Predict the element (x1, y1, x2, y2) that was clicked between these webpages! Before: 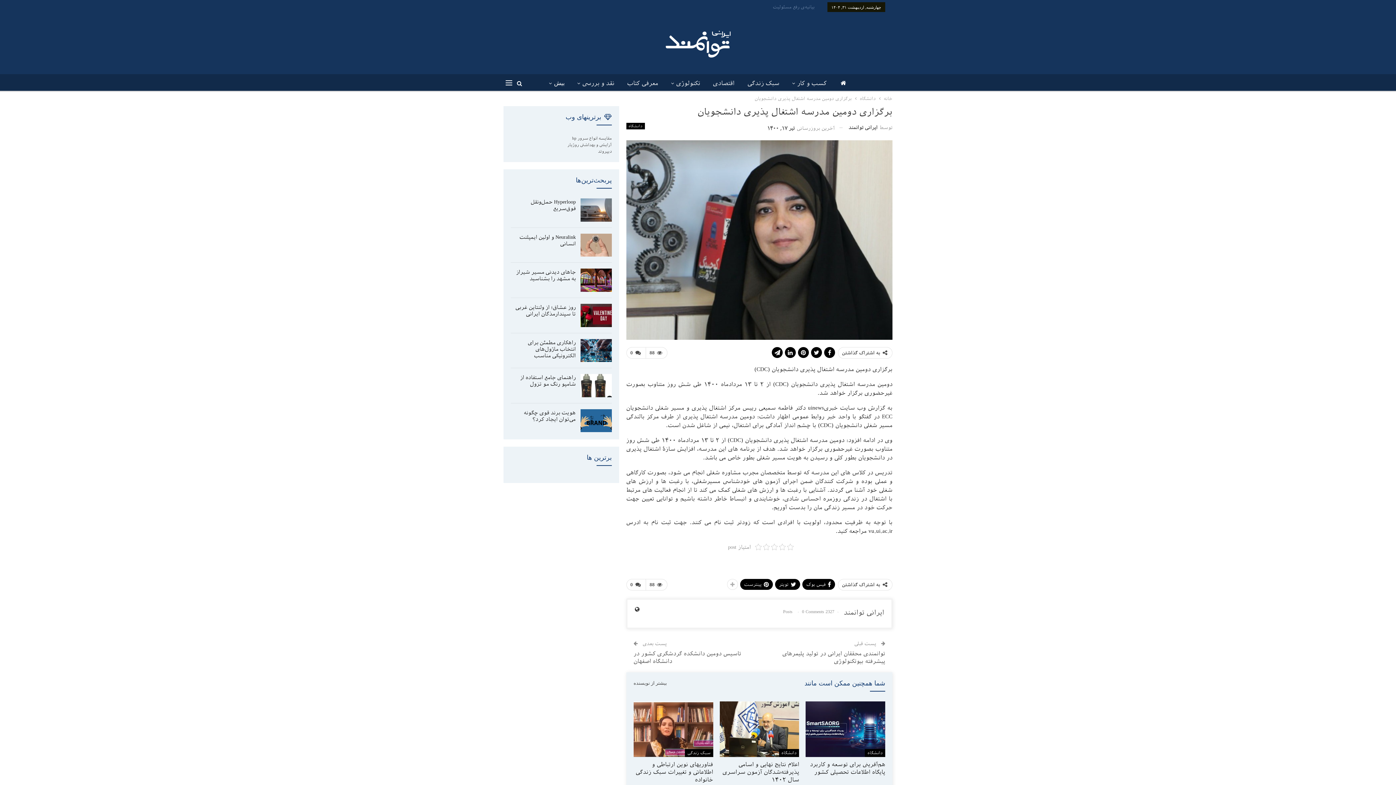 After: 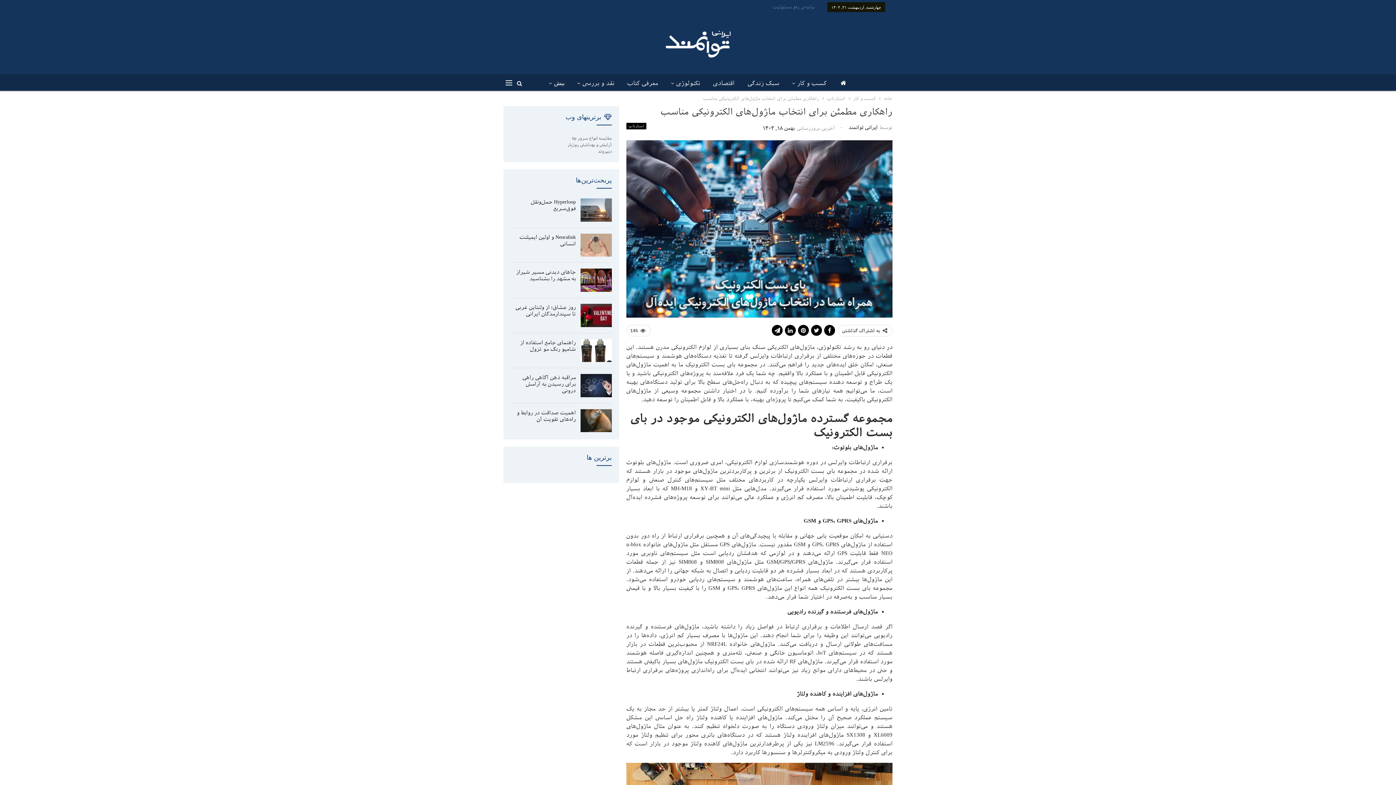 Action: bbox: (580, 339, 611, 362)